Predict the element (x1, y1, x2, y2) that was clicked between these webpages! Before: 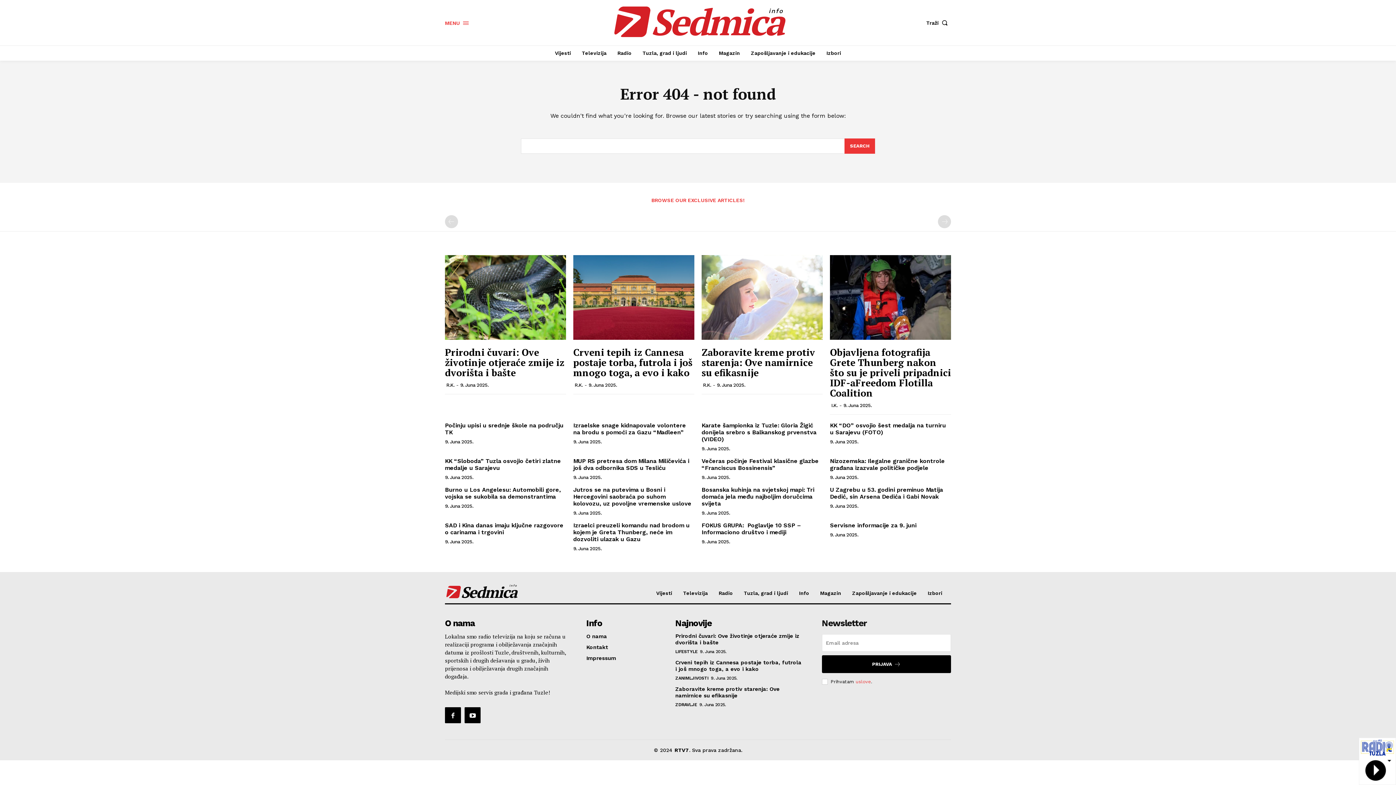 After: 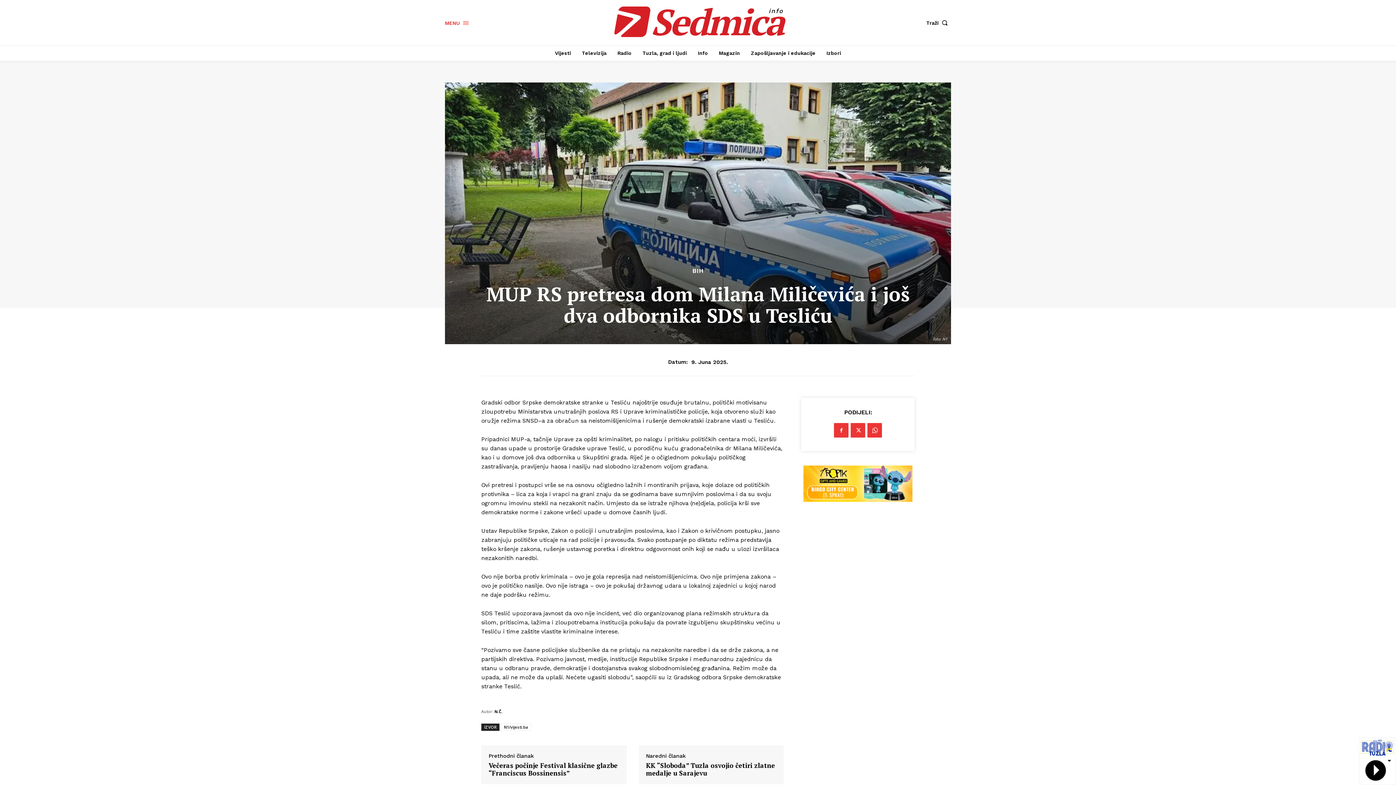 Action: bbox: (573, 457, 689, 471) label: MUP RS pretresa dom Milana Miličevića i još dva odbornika SDS u Tesliću